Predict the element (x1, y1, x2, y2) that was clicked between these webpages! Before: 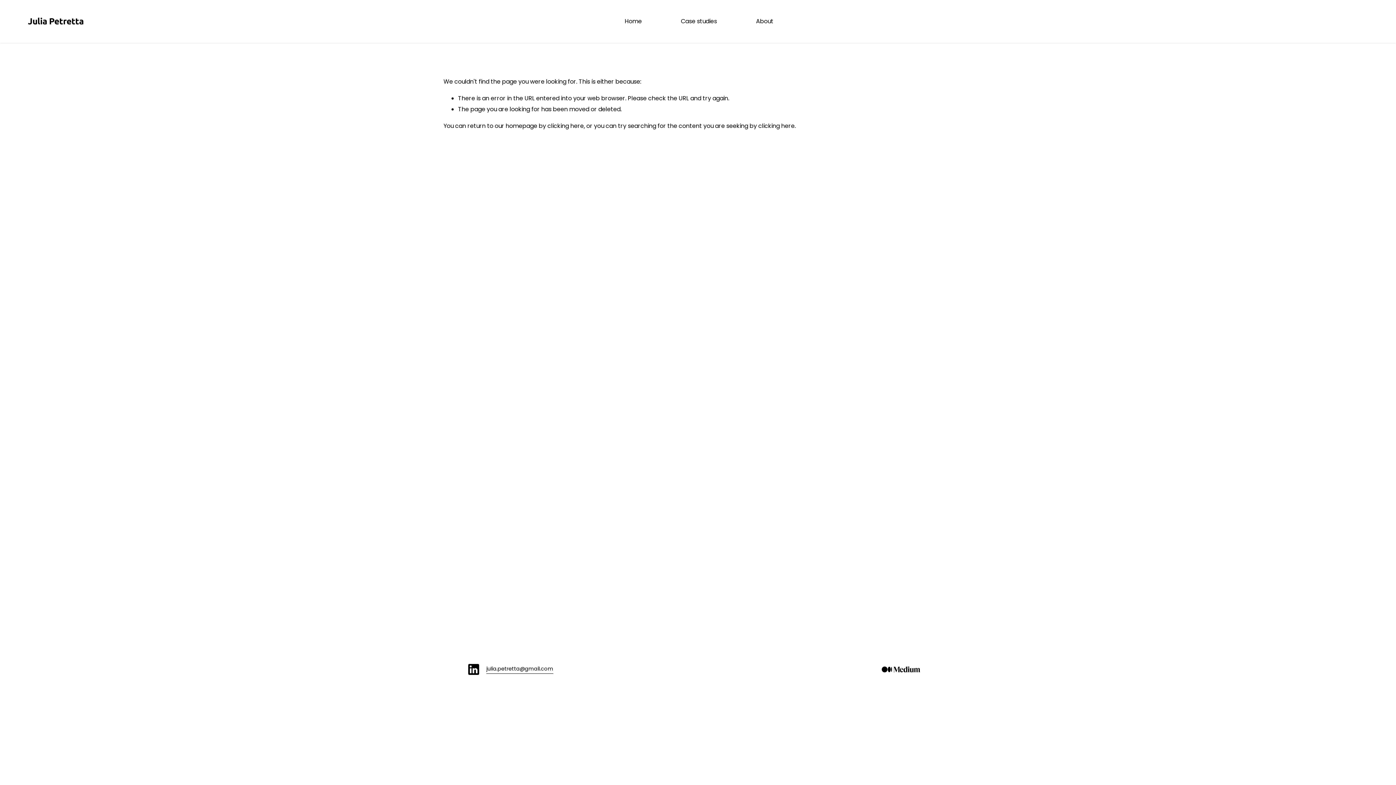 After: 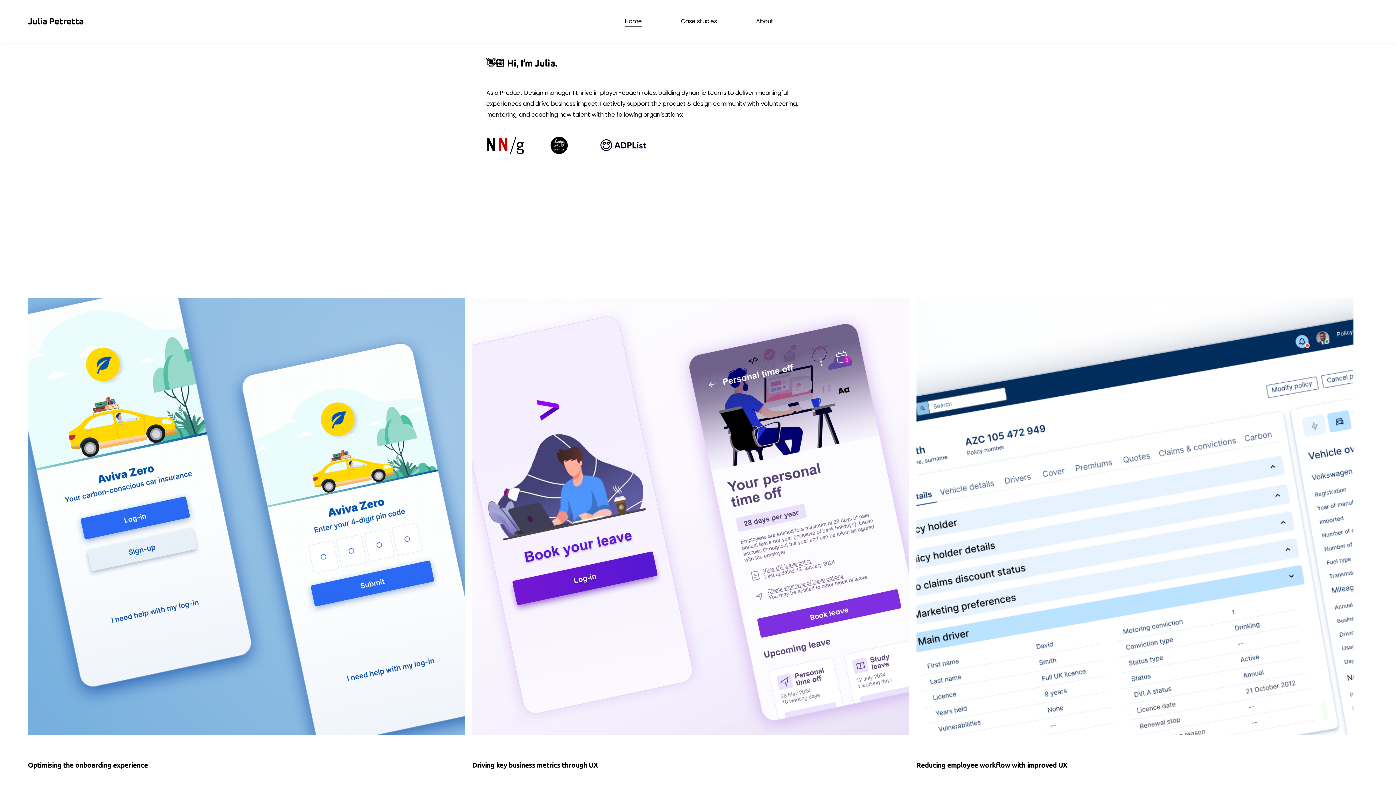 Action: bbox: (547, 121, 584, 130) label: clicking here